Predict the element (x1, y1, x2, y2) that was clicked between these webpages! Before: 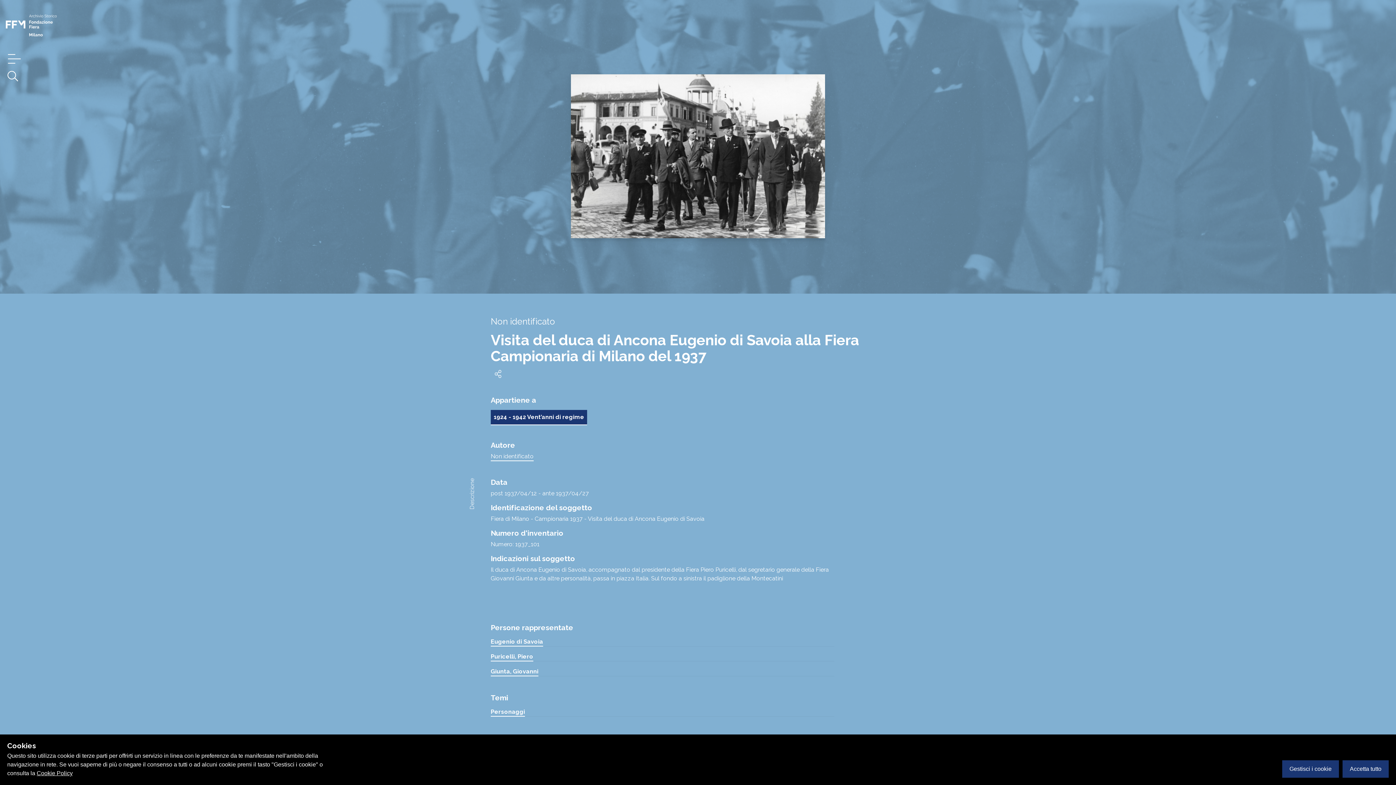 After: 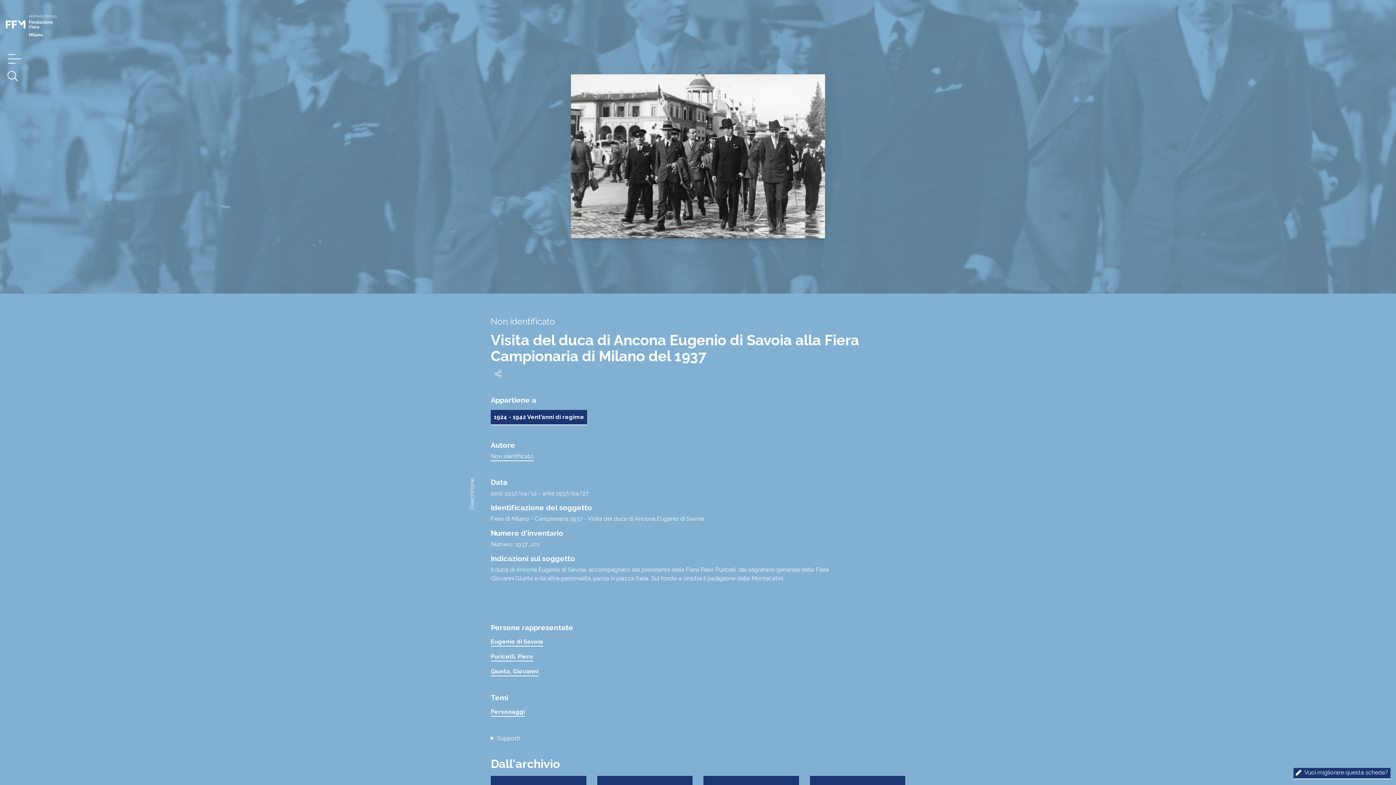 Action: label: Accetta tutto bbox: (1342, 760, 1389, 778)